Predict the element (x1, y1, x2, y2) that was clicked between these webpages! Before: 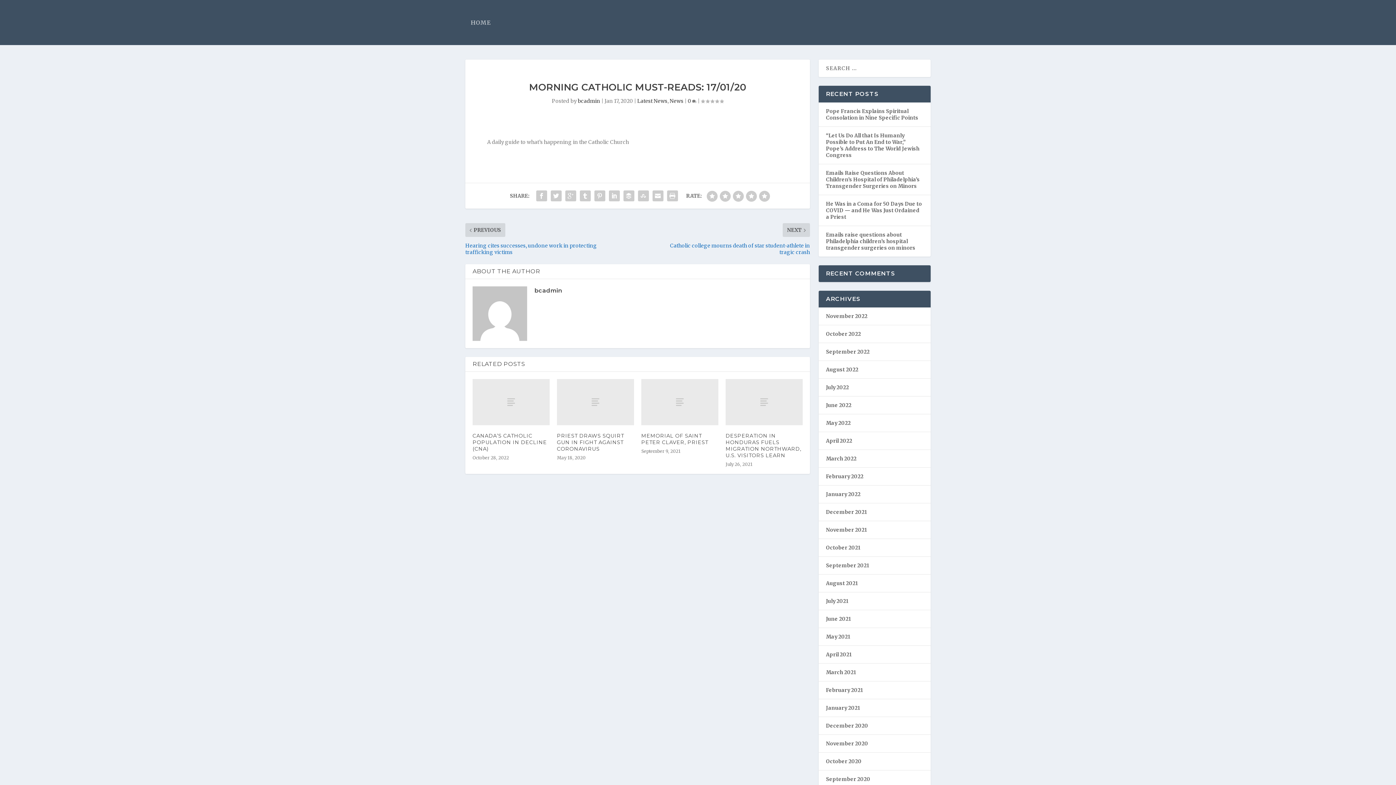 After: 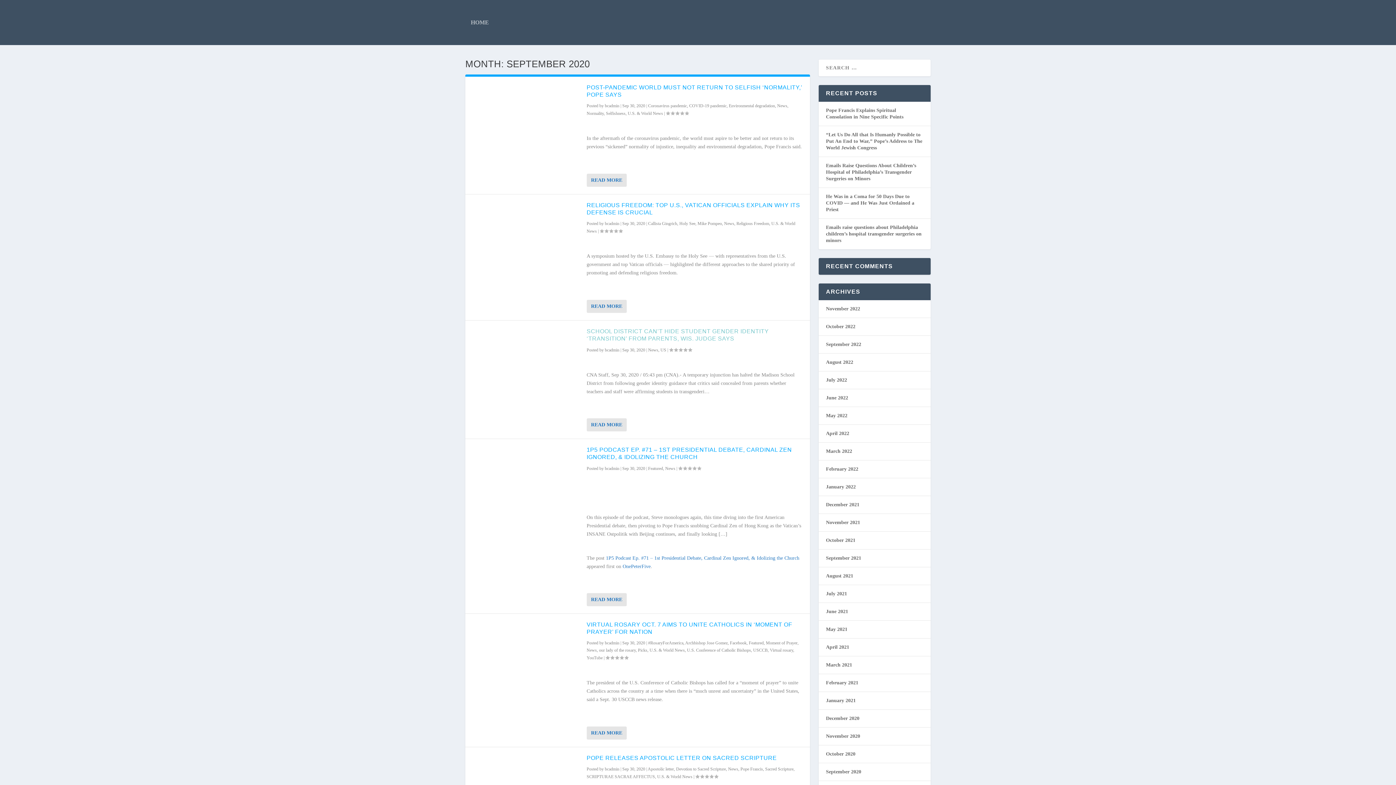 Action: bbox: (826, 776, 870, 782) label: September 2020